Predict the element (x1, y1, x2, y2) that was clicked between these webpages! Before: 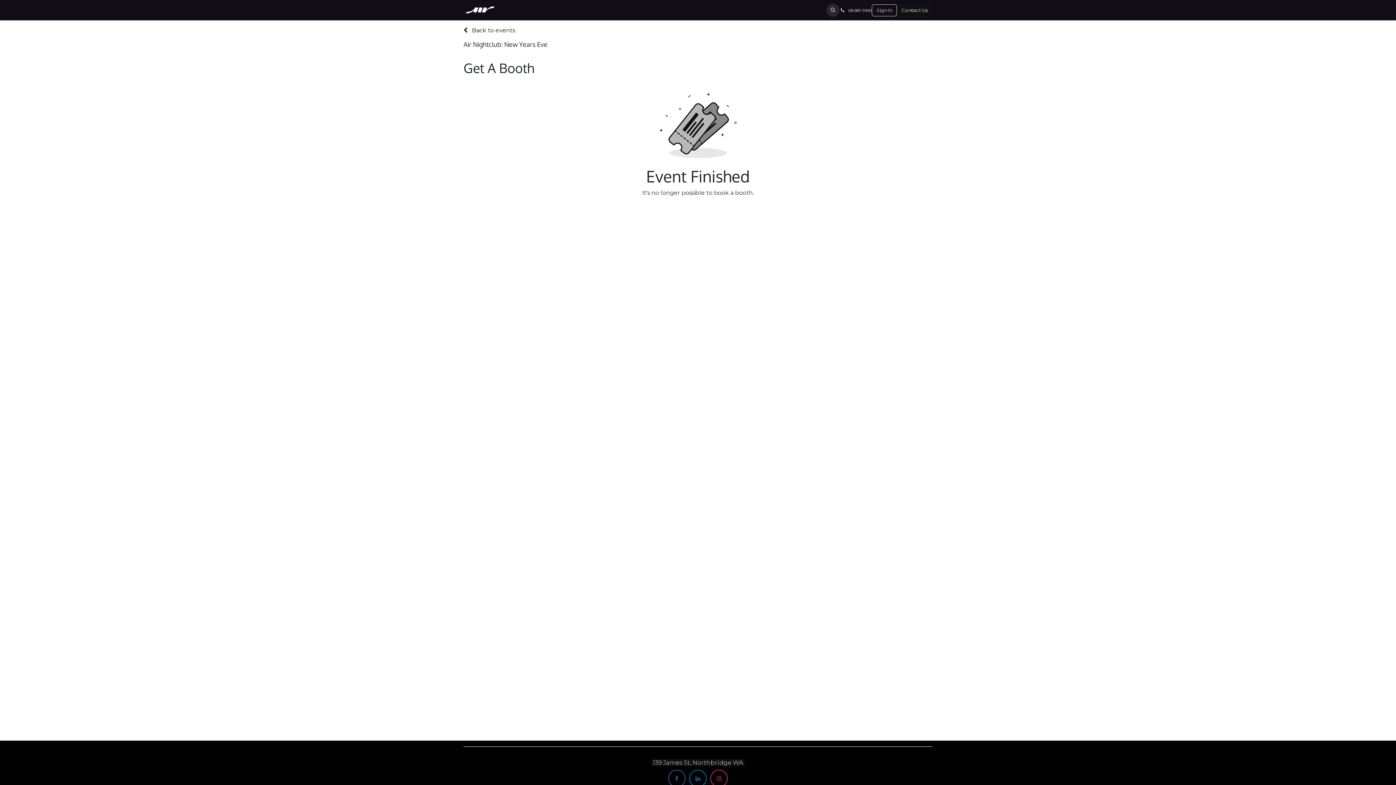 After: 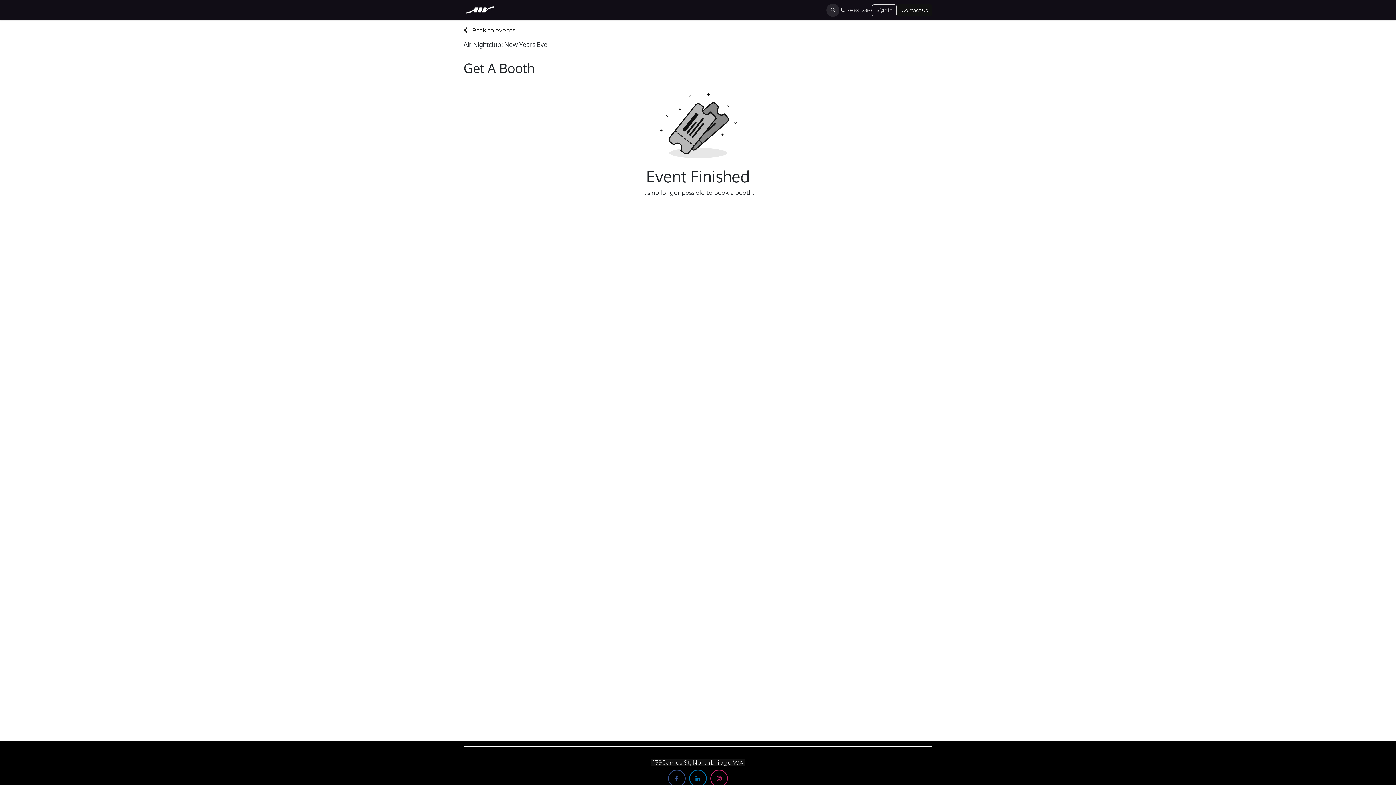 Action: bbox: (714, 3, 740, 16) label: About 